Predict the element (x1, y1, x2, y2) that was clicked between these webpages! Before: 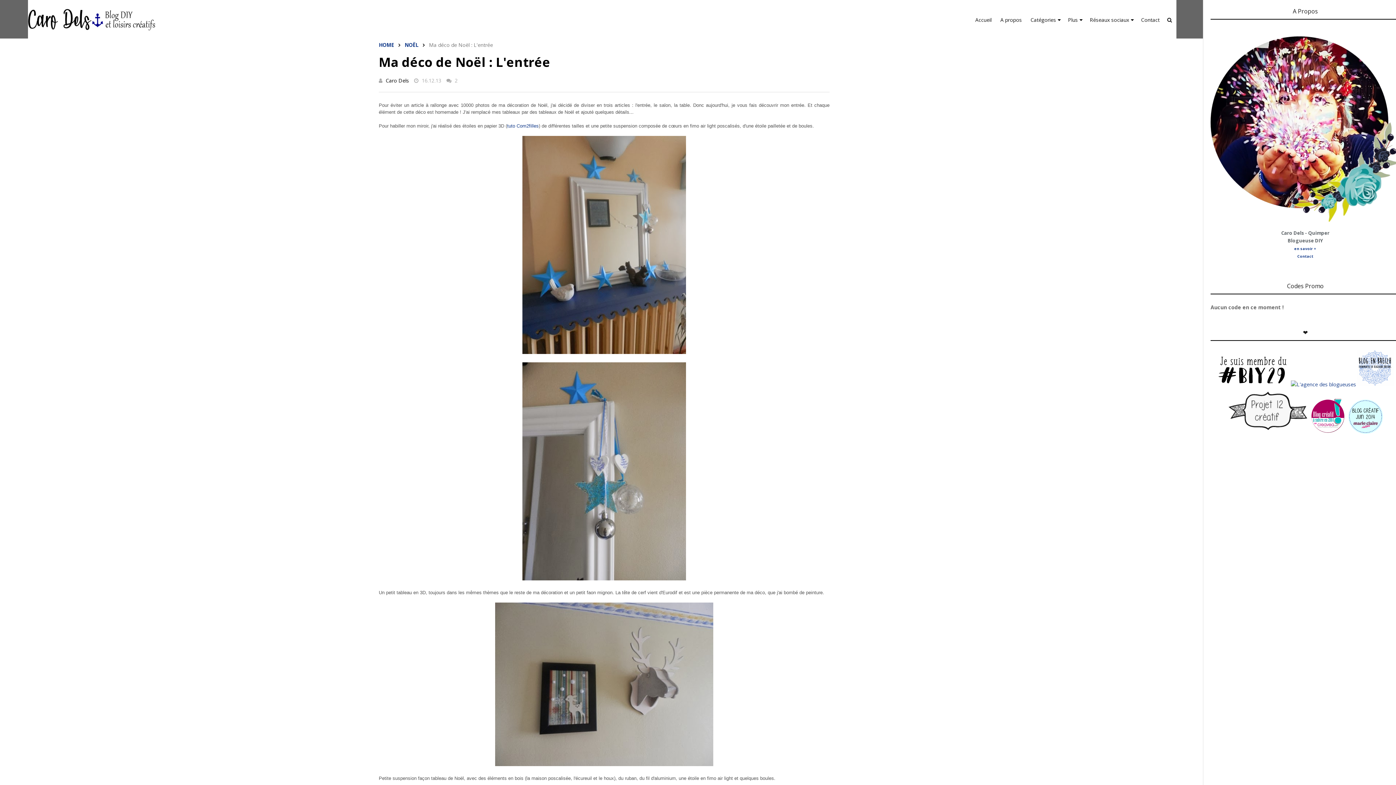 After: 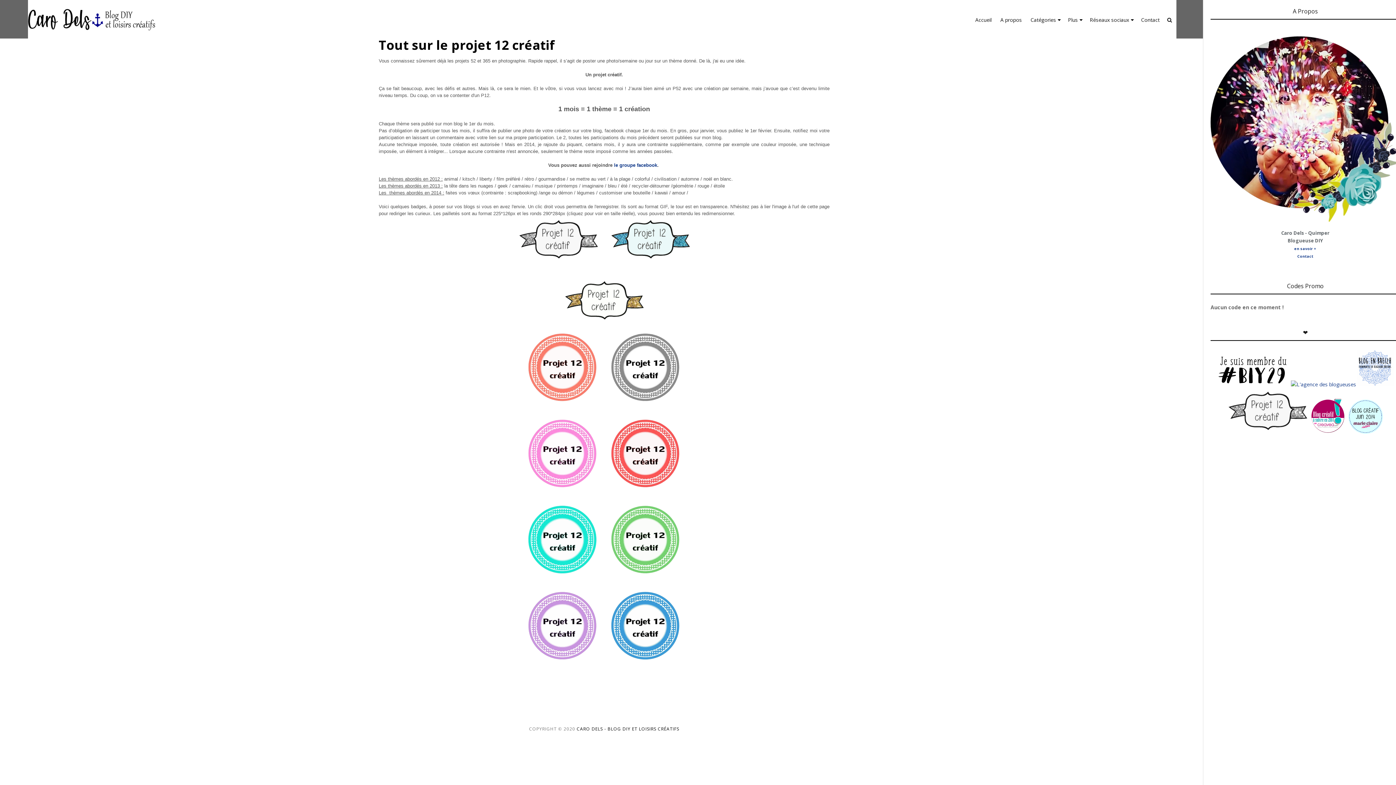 Action: bbox: (1226, 428, 1308, 435)